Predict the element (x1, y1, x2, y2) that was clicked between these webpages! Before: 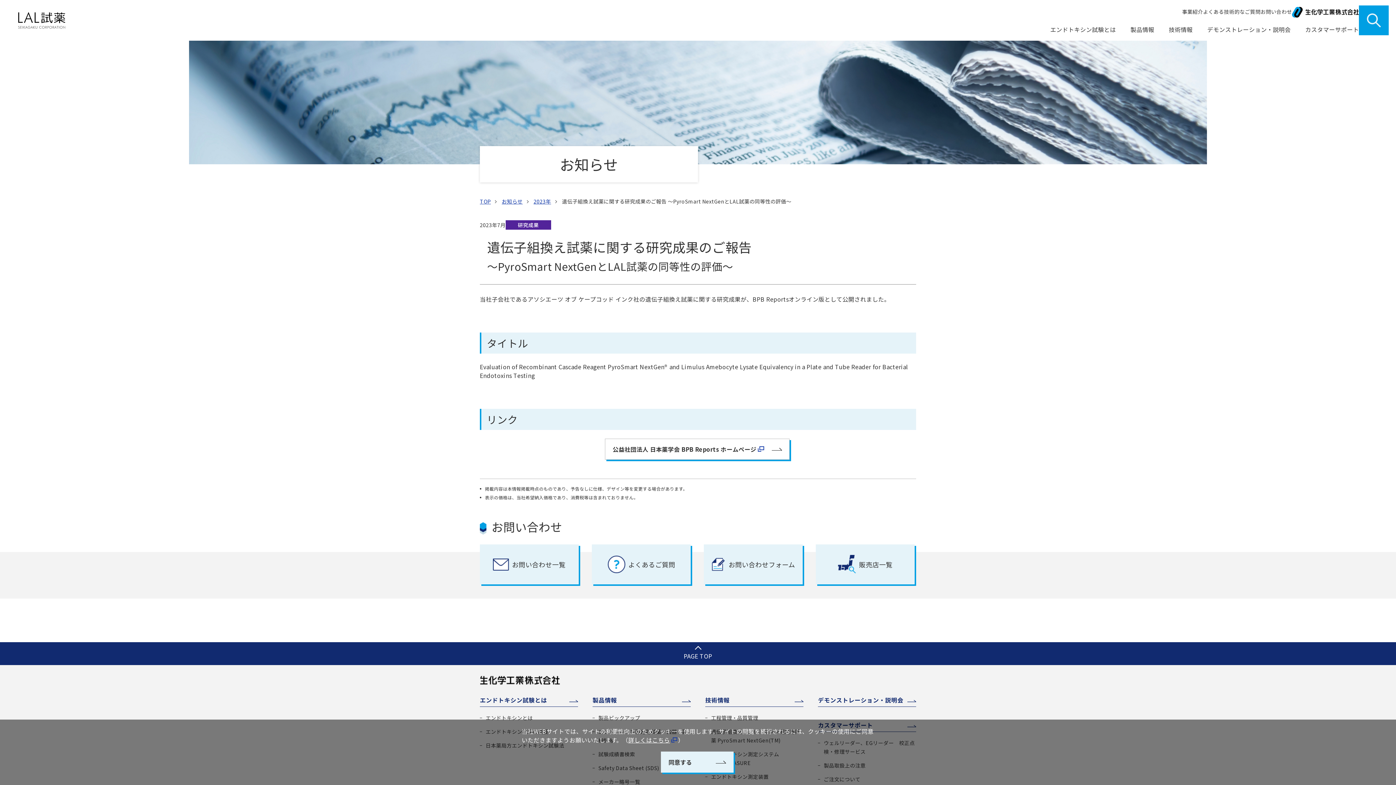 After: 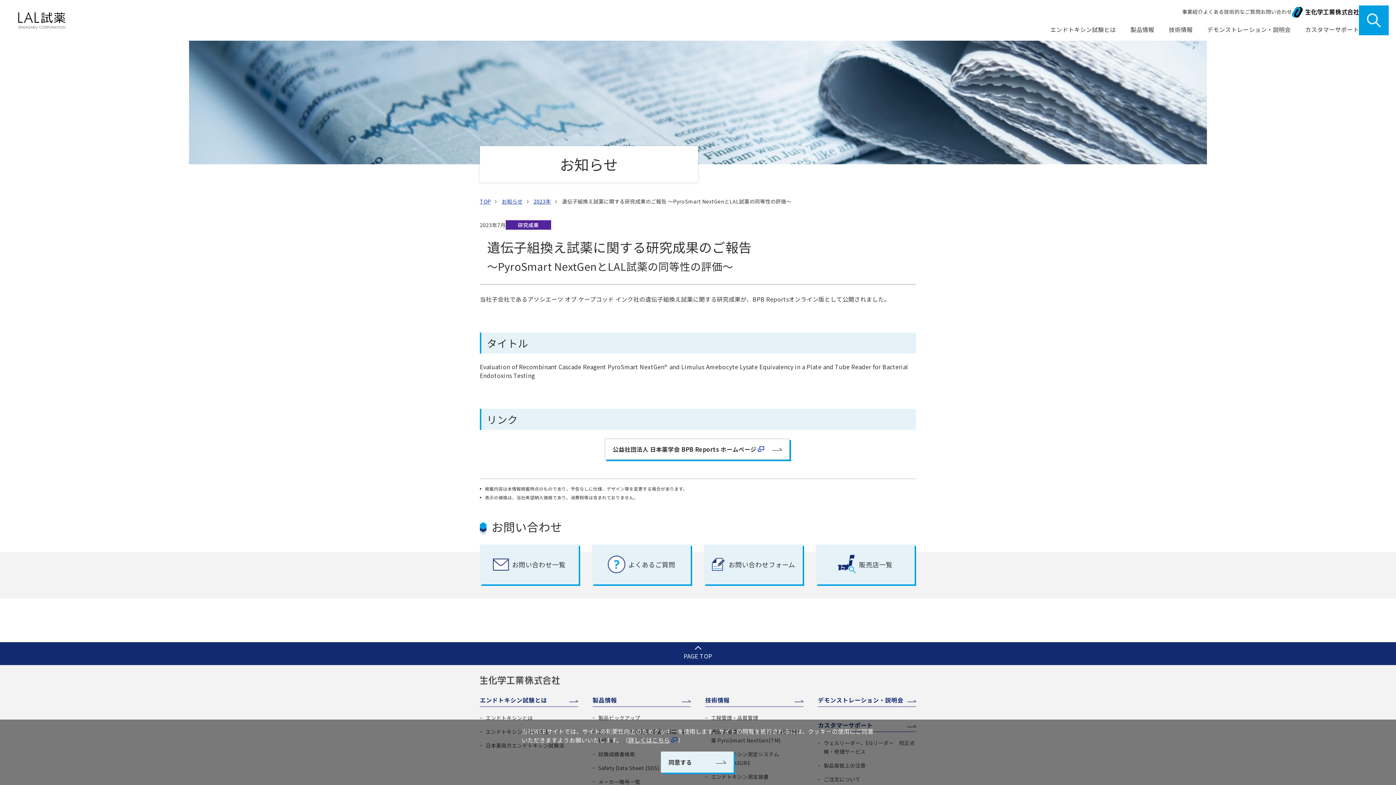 Action: bbox: (480, 676, 560, 683)